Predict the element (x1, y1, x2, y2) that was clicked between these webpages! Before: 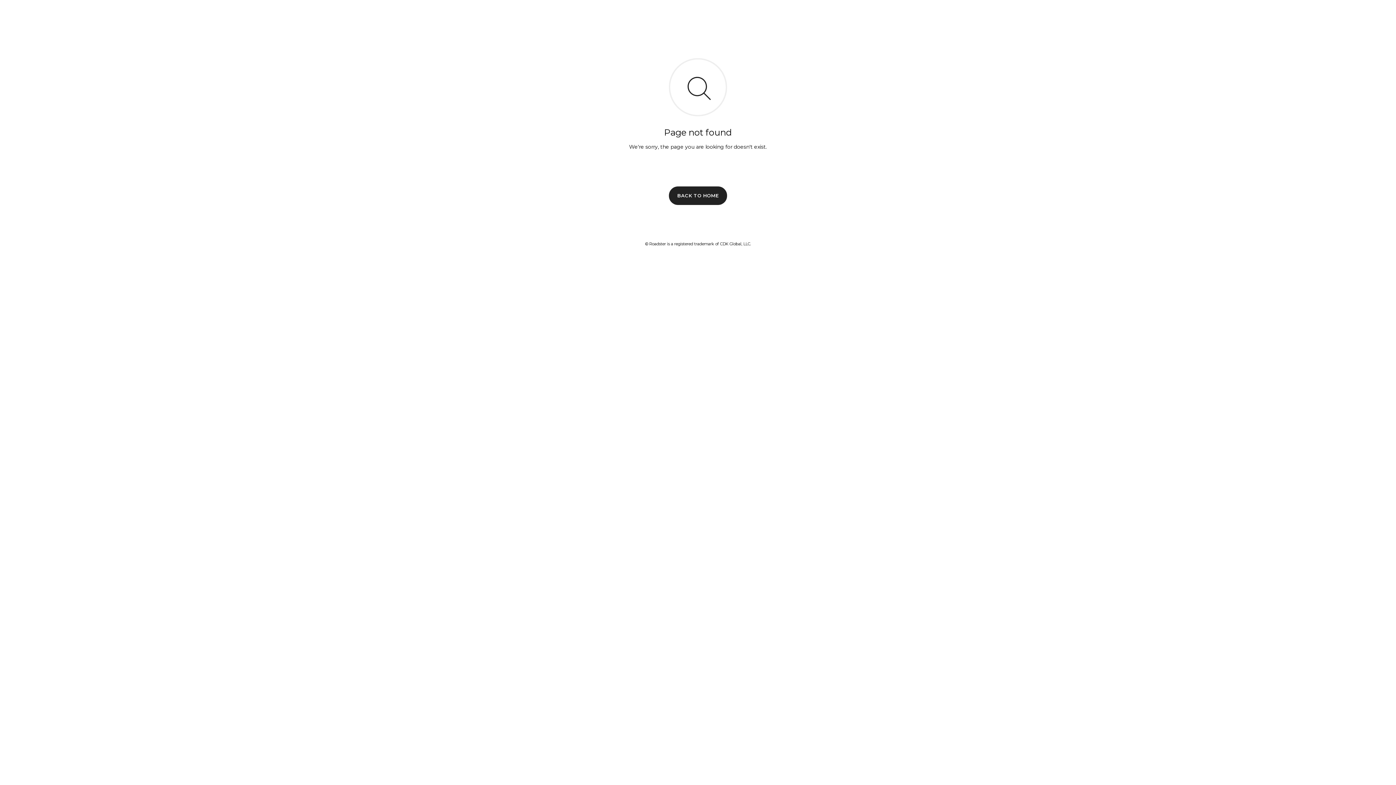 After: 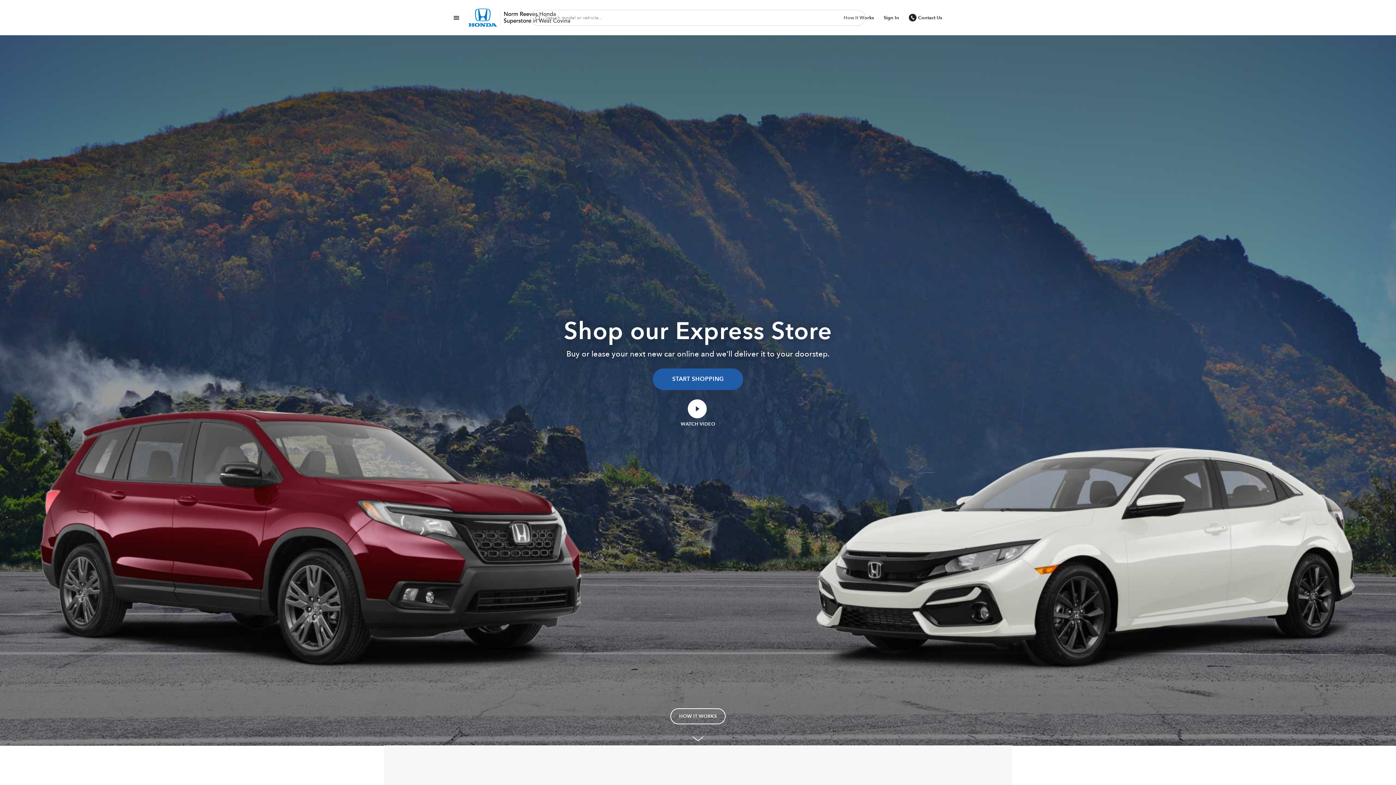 Action: bbox: (669, 186, 727, 204) label: BACK TO HOME